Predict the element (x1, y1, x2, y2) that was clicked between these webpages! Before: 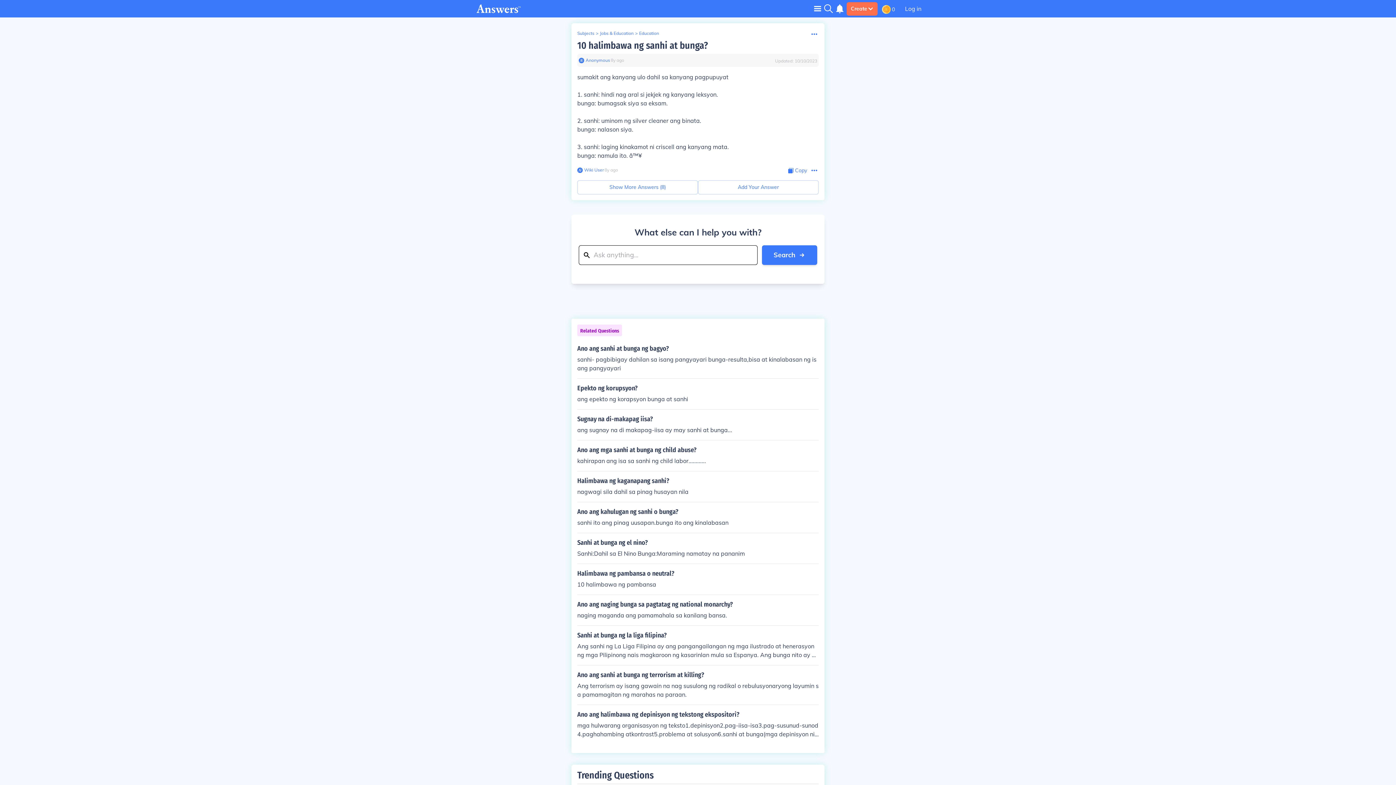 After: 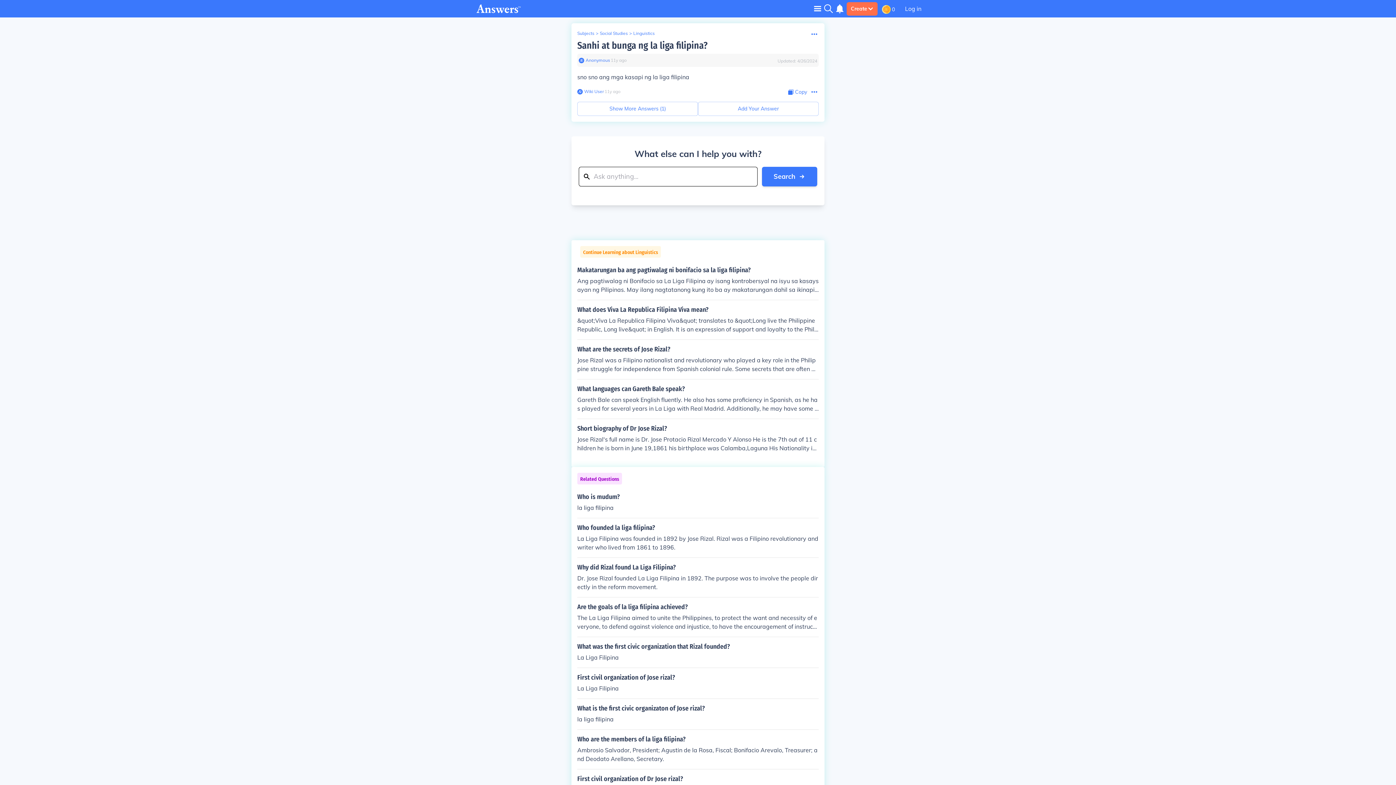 Action: label: Sanhi at bunga ng la liga filipina?

Ang sanhi ng La Liga Filipina ay ang pangangailangan ng mga ilustrado at henerasyon ng mga Pilipinong nais magkaroon ng kasarinlan mula sa Espanya. Ang bunga nito ay ang pagsulong ng pagkakaisa at pagpapalakas ng pambansang kamalayan at identidad sa mga Pilipino batay sa mga prinsipyong demokratiko at katarungang panlipunan. bbox: (577, 632, 818, 659)